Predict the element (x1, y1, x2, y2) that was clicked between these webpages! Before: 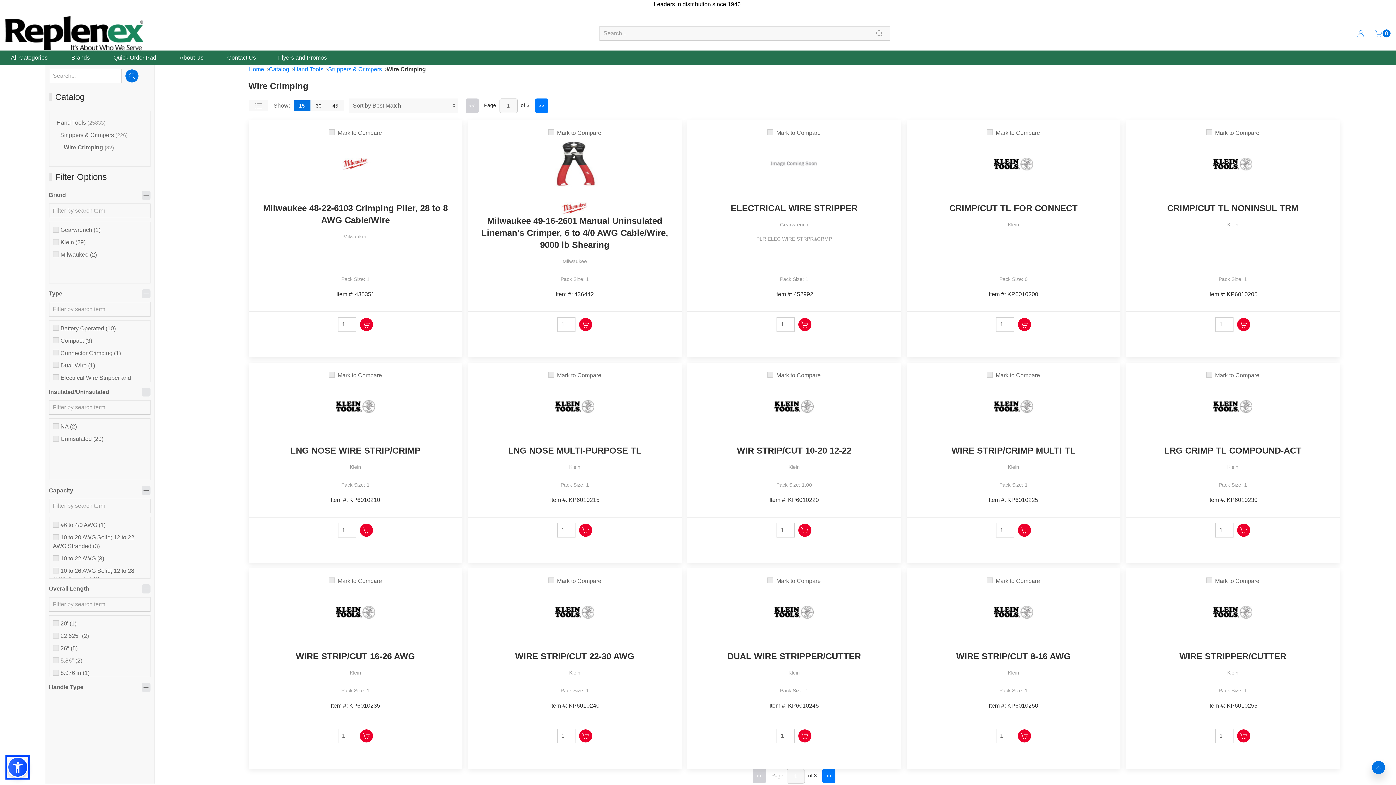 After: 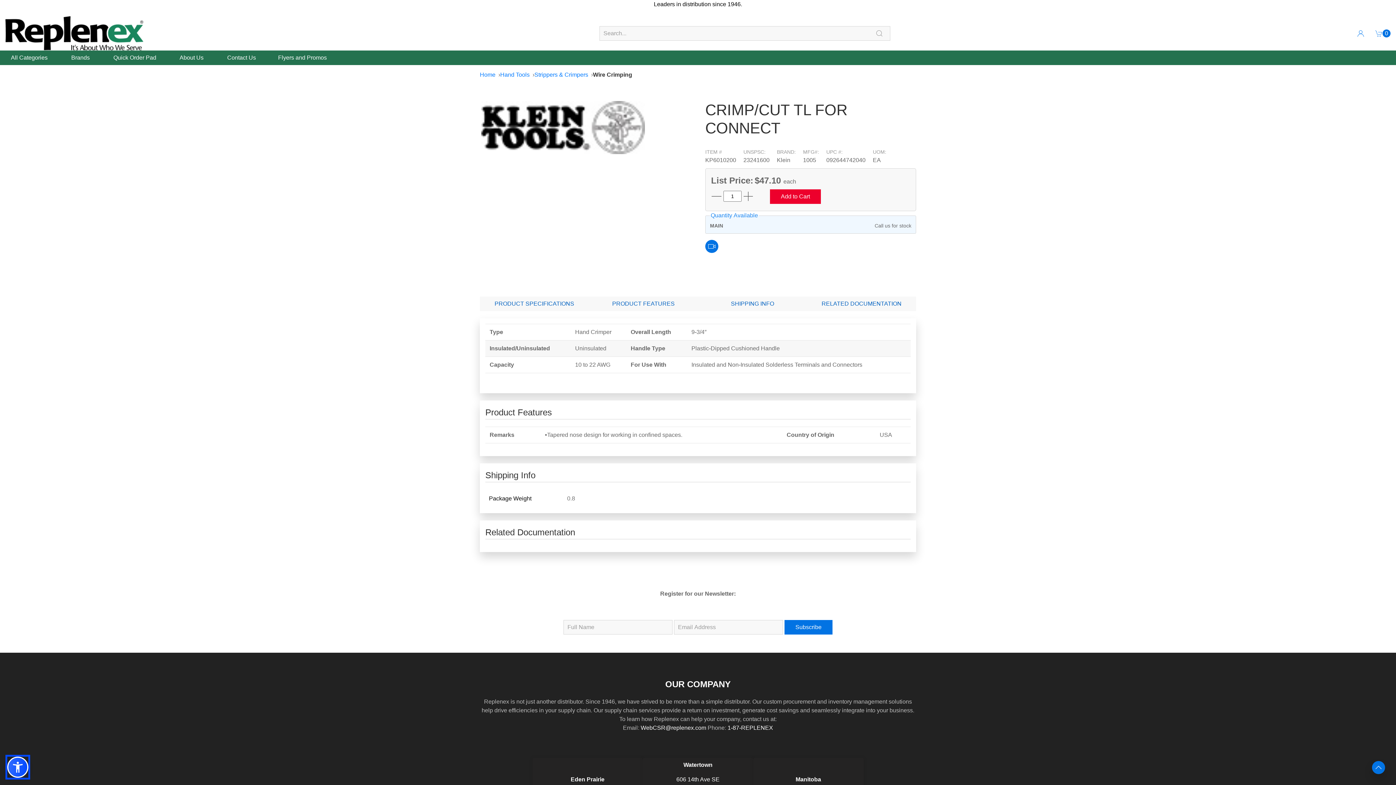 Action: bbox: (912, 210, 1115, 237) label: CRIMP/CUT TL FOR CONNECT

Klein